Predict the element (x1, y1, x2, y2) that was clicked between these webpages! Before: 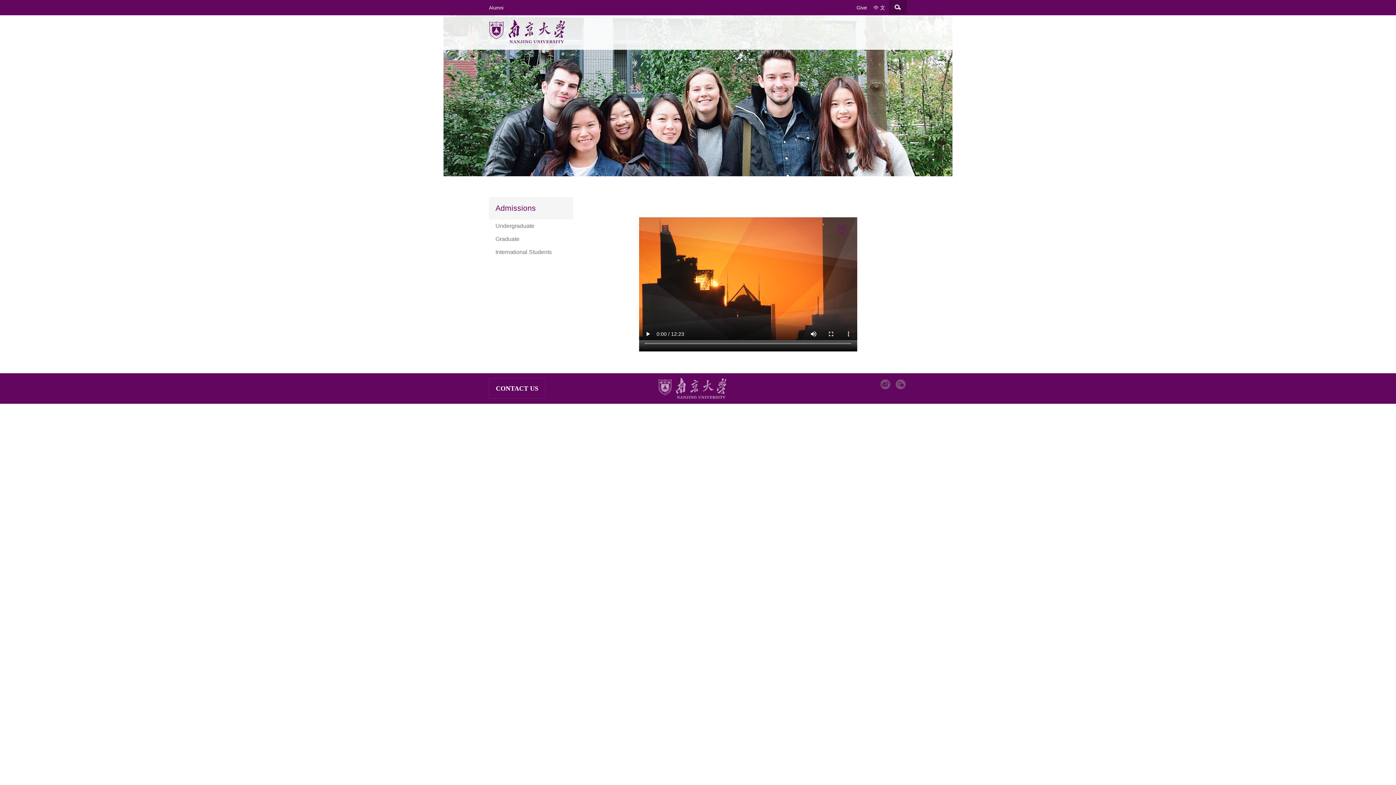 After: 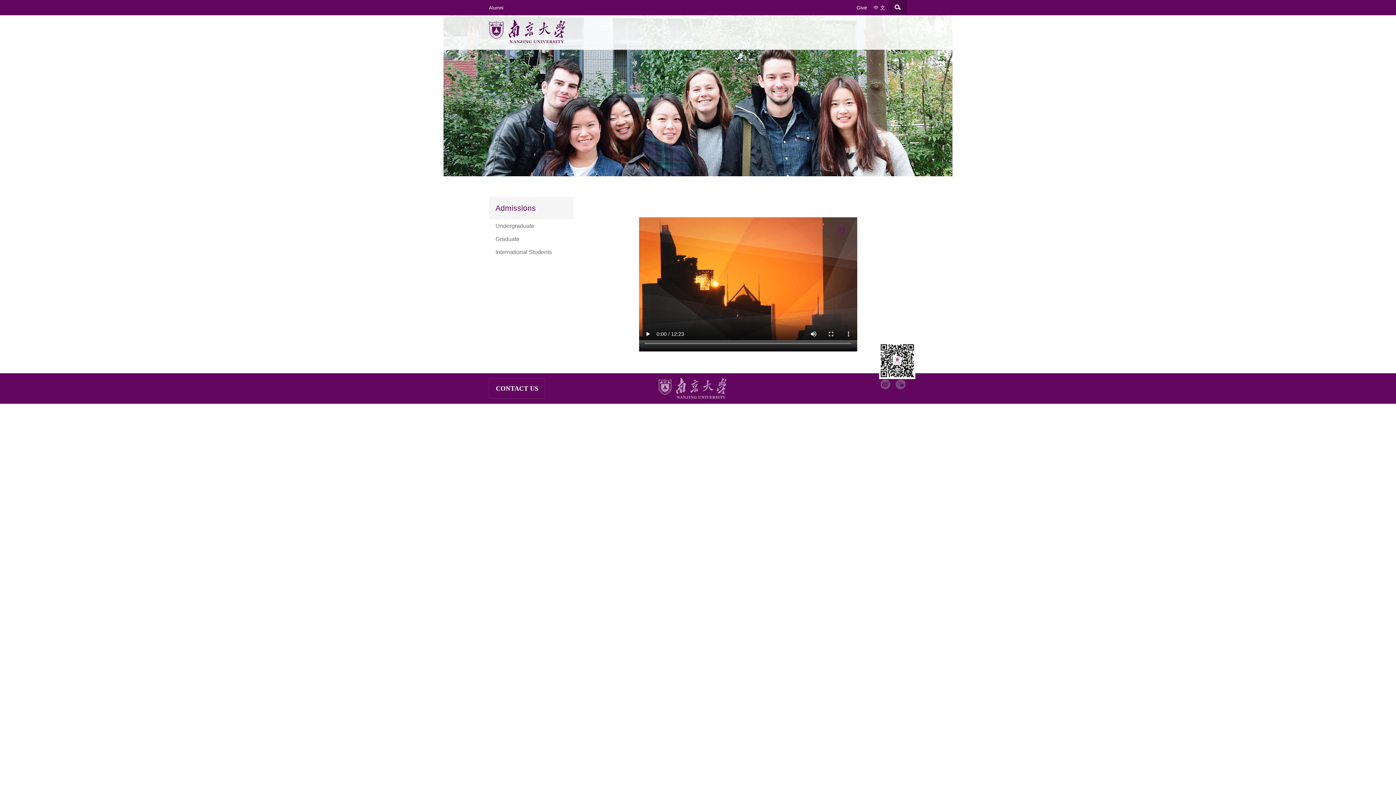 Action: bbox: (894, 378, 908, 391)